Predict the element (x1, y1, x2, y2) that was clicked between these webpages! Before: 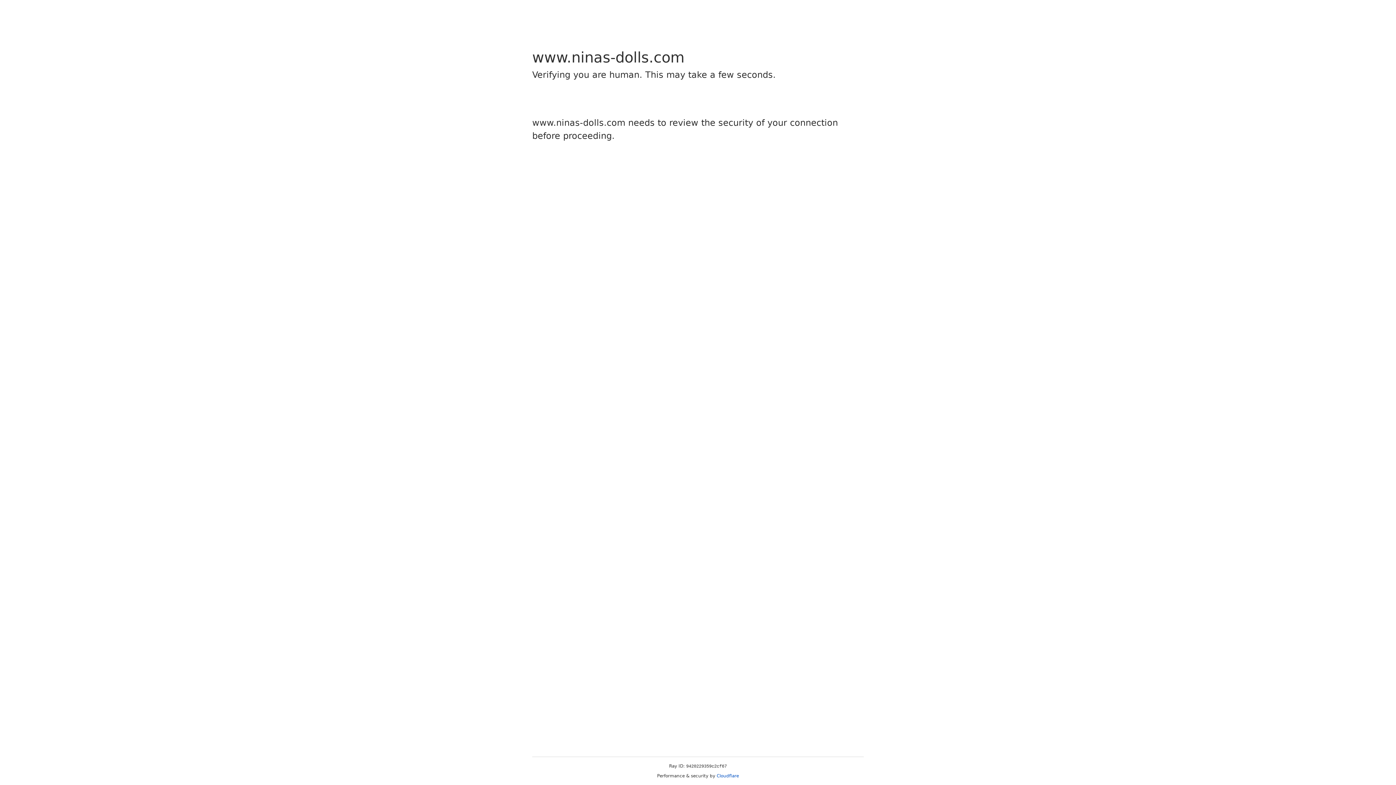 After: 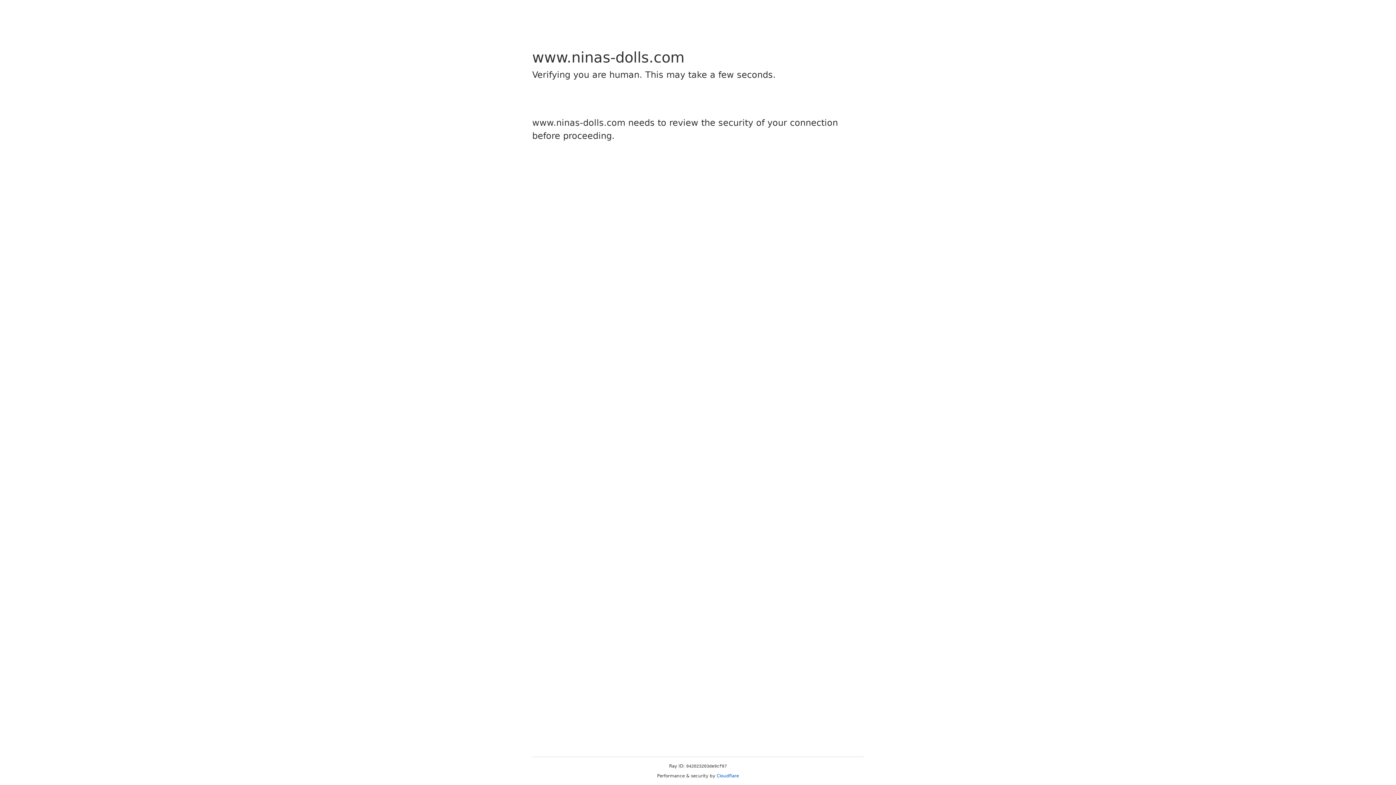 Action: bbox: (716, 773, 739, 778) label: Cloudflare